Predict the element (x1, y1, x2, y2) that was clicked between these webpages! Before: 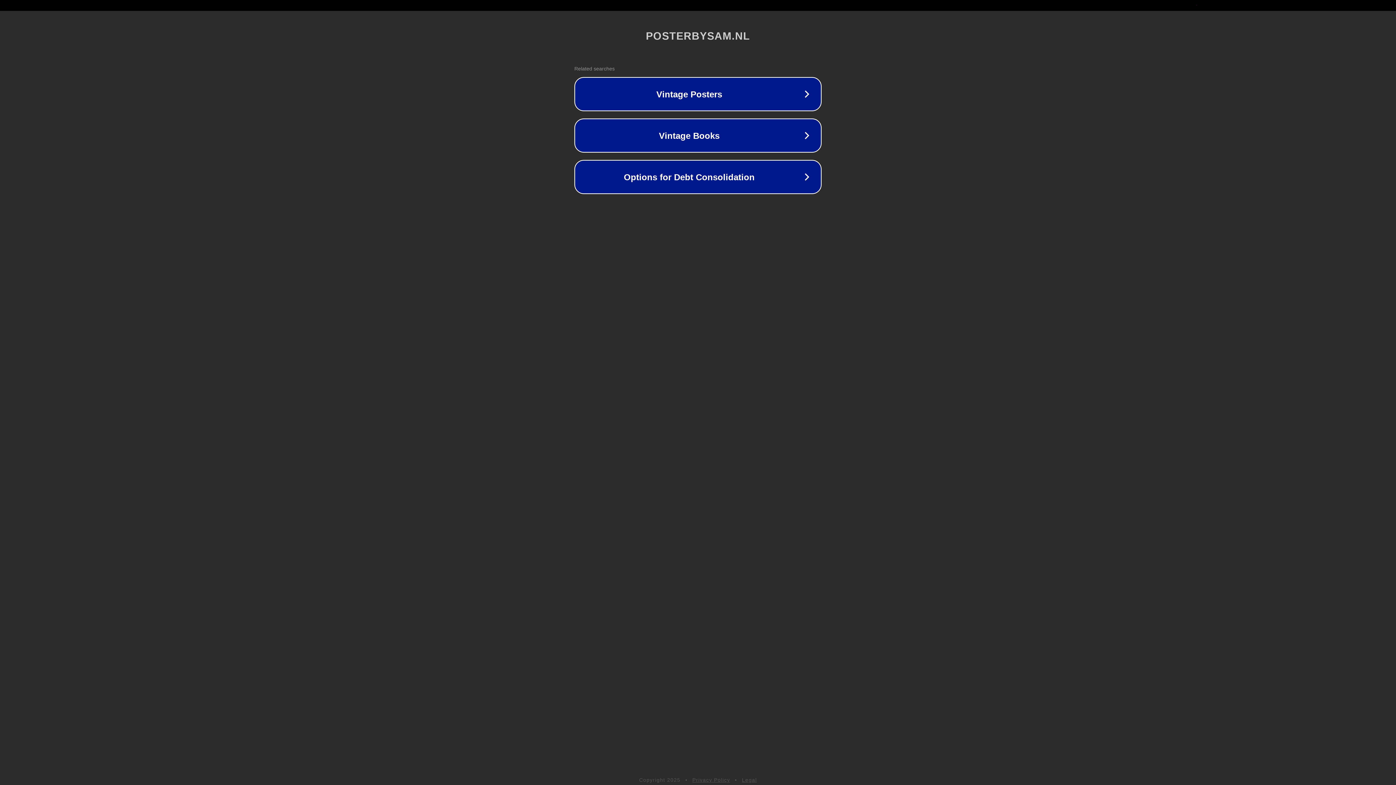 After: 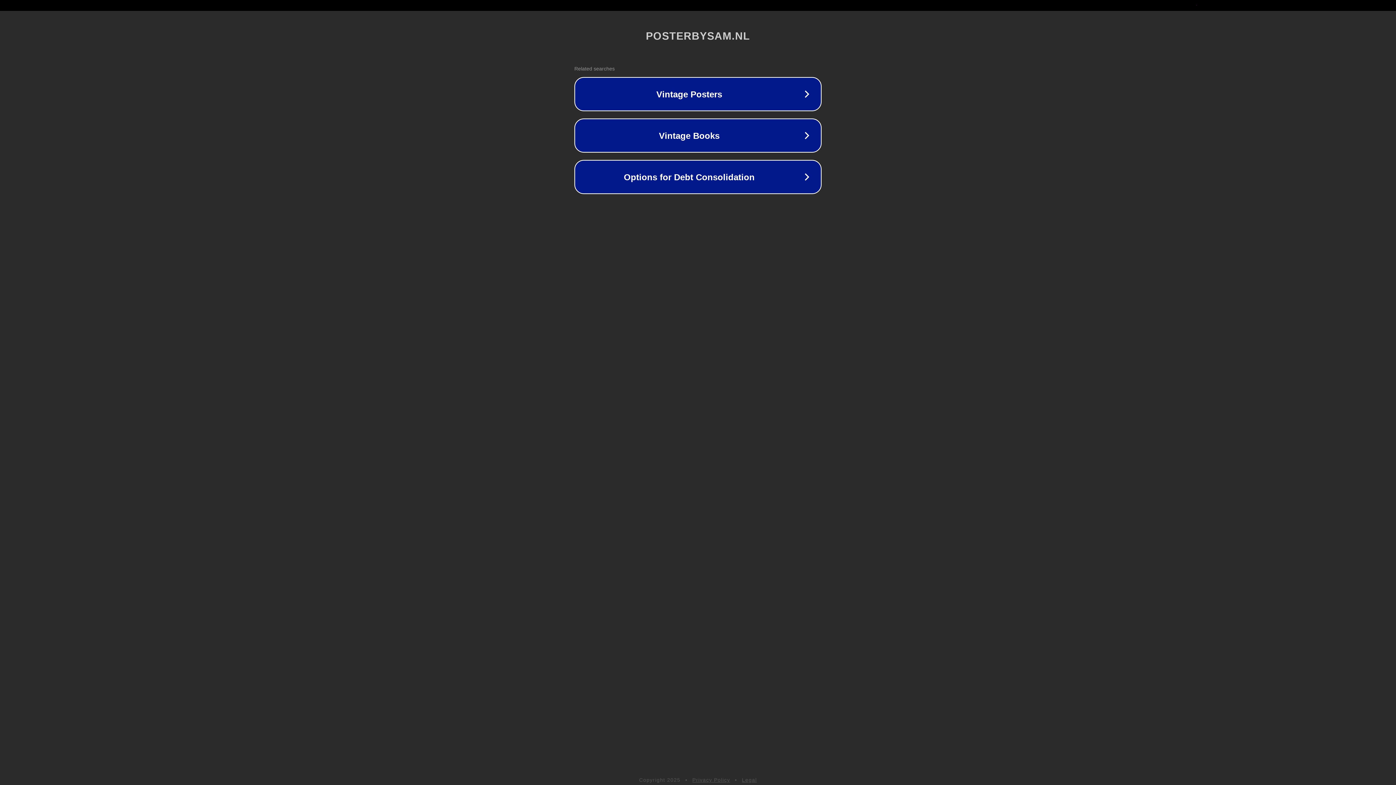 Action: bbox: (742, 777, 757, 783) label: Legal